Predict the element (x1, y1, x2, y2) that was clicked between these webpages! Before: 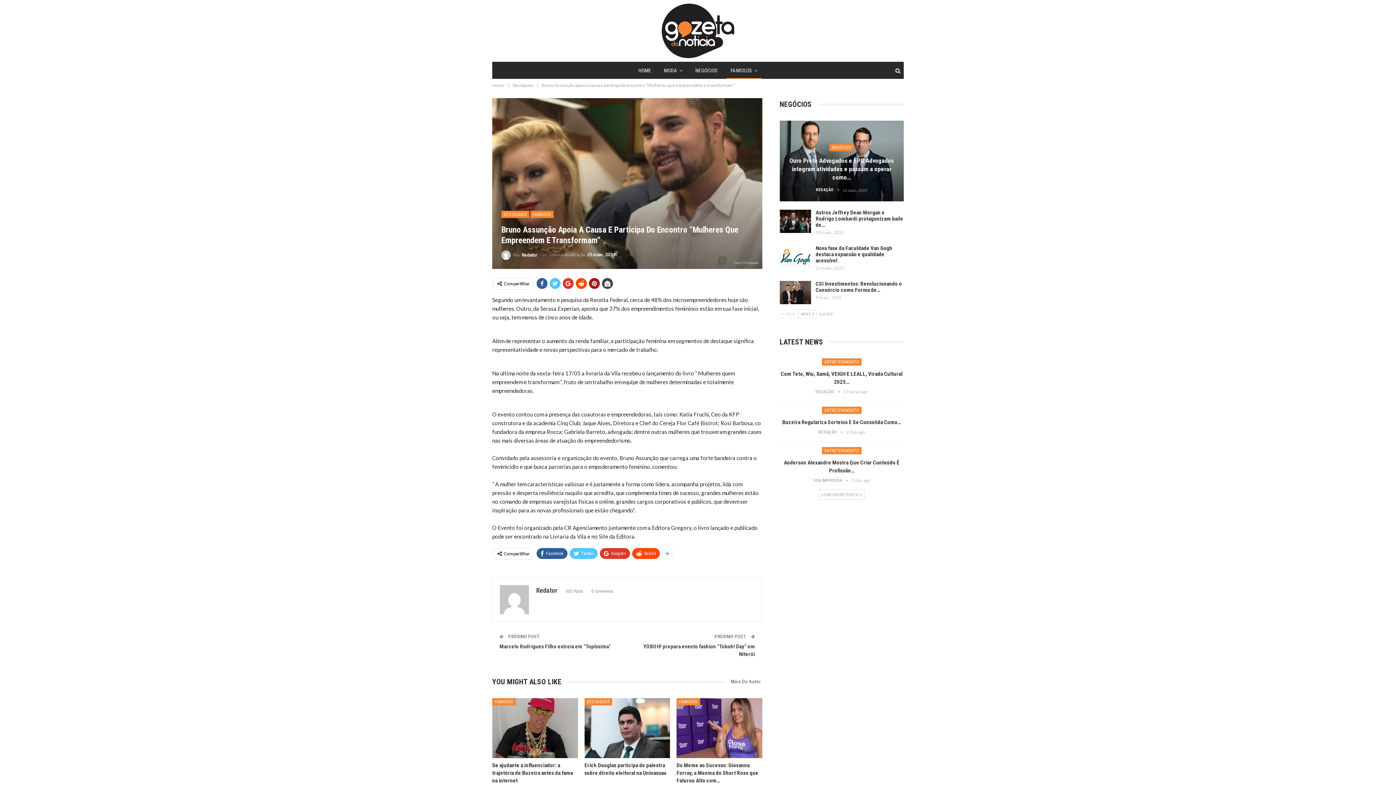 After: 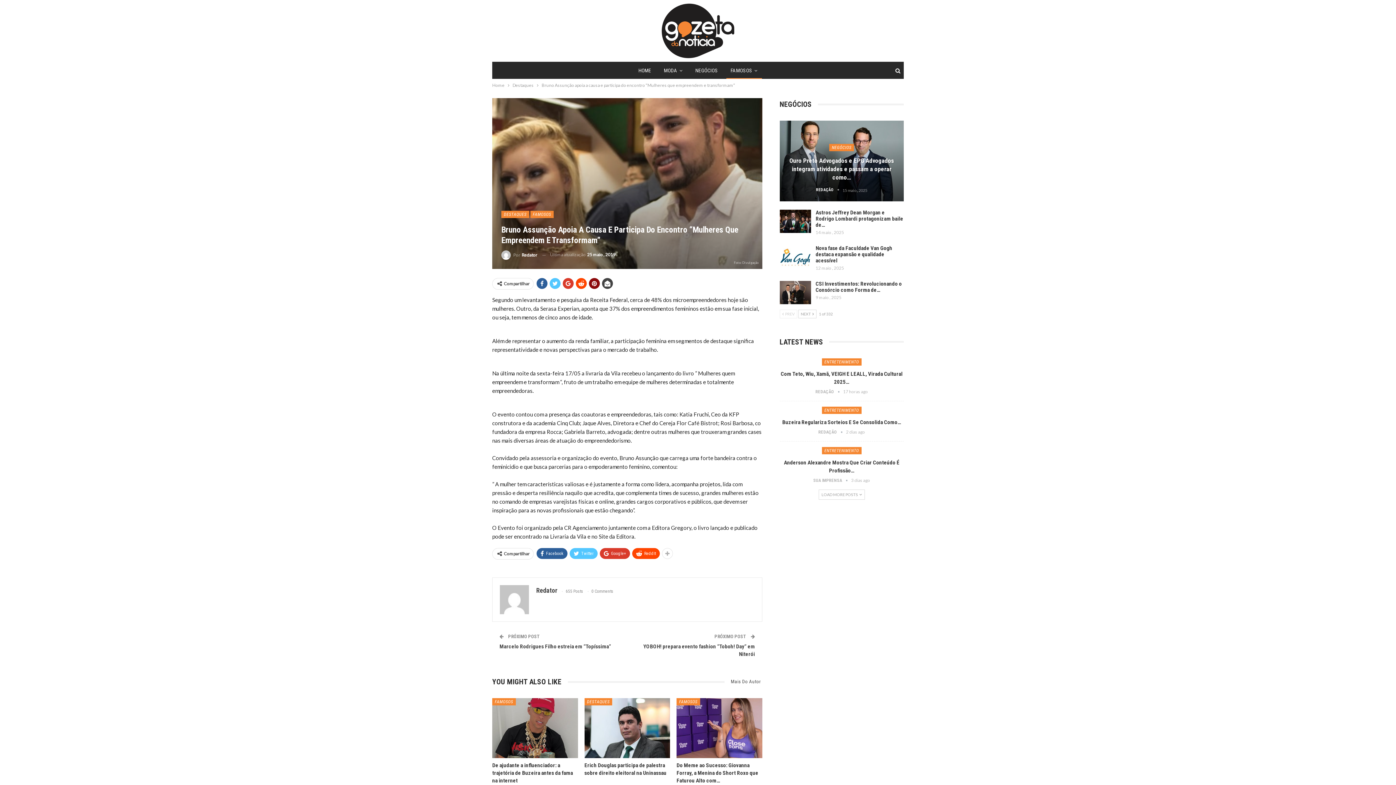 Action: bbox: (589, 278, 600, 289)